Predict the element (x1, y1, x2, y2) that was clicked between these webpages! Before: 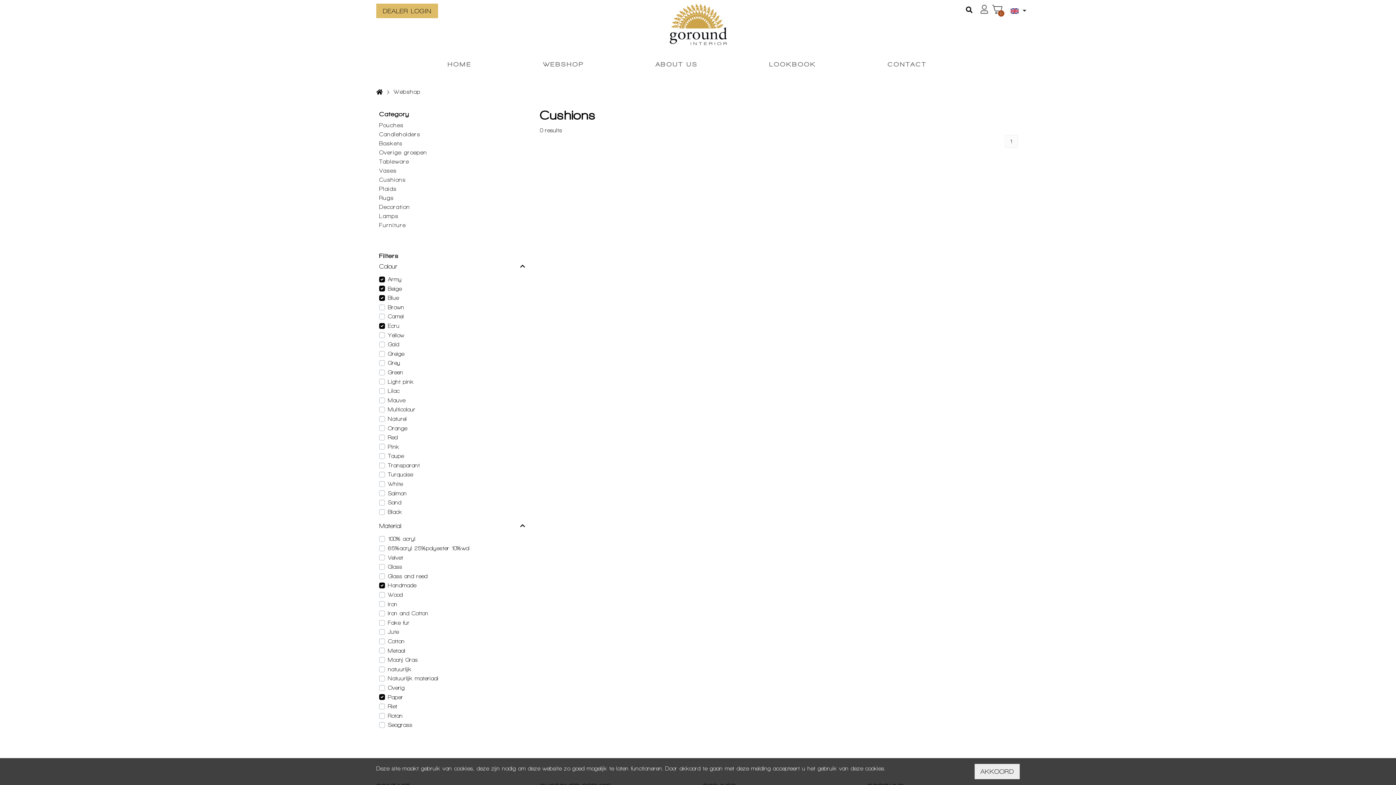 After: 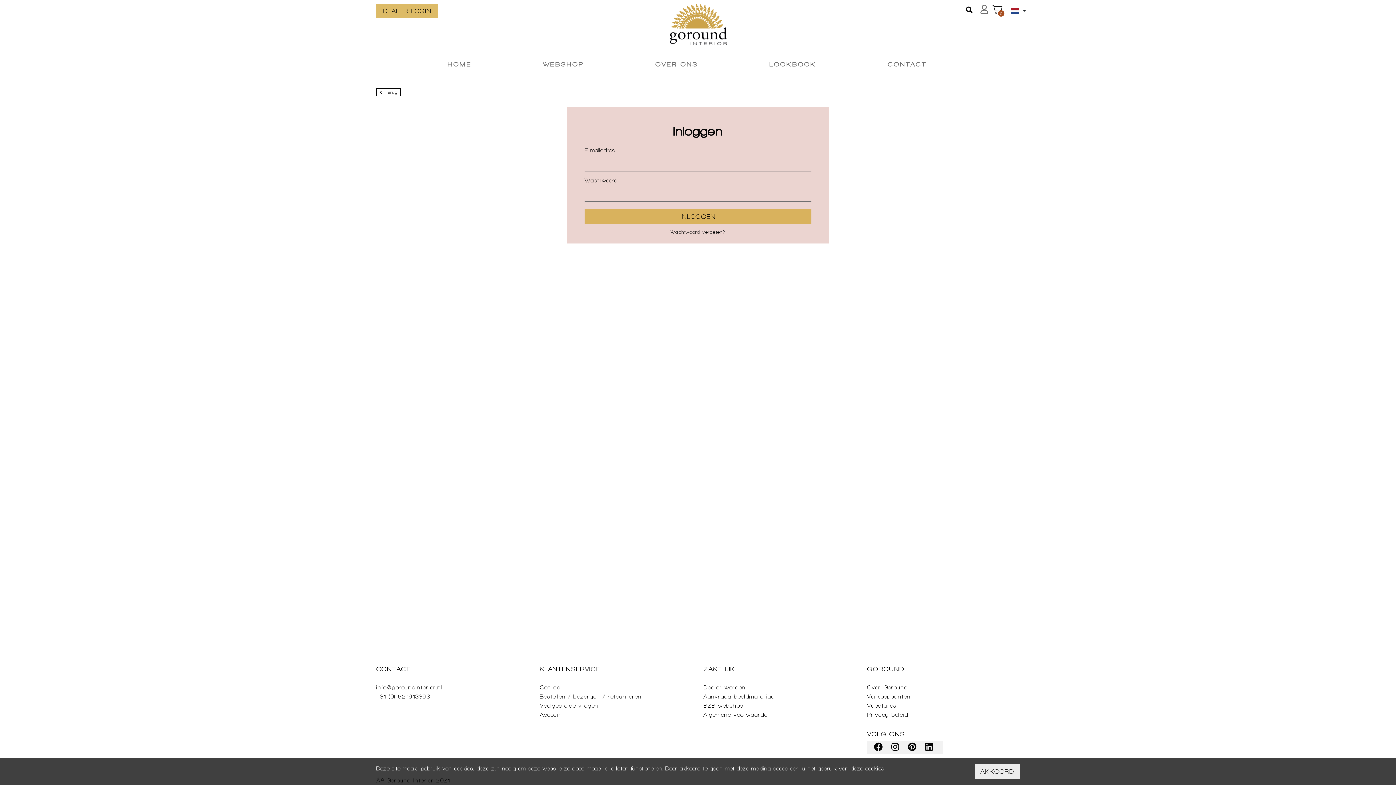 Action: label: DEALER LOGIN bbox: (376, 3, 438, 18)